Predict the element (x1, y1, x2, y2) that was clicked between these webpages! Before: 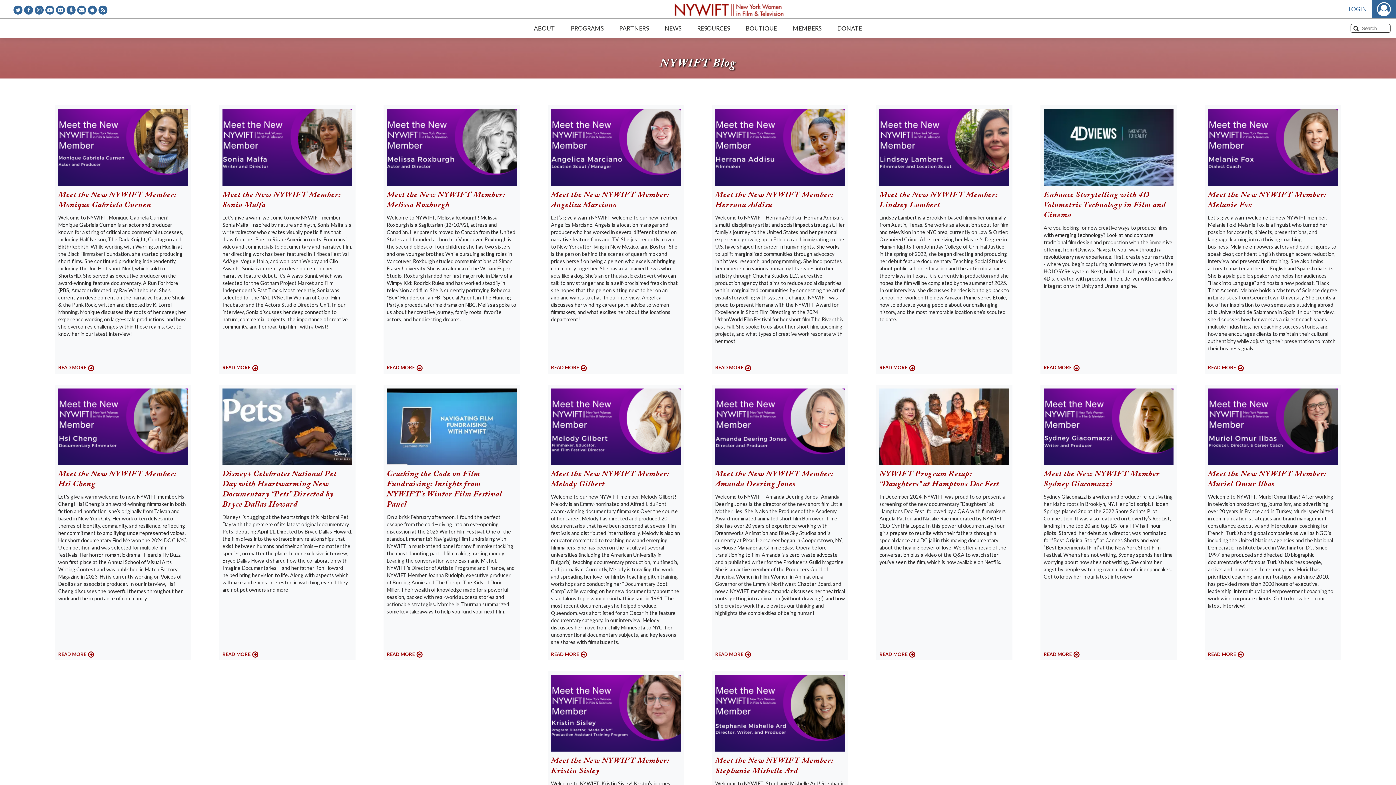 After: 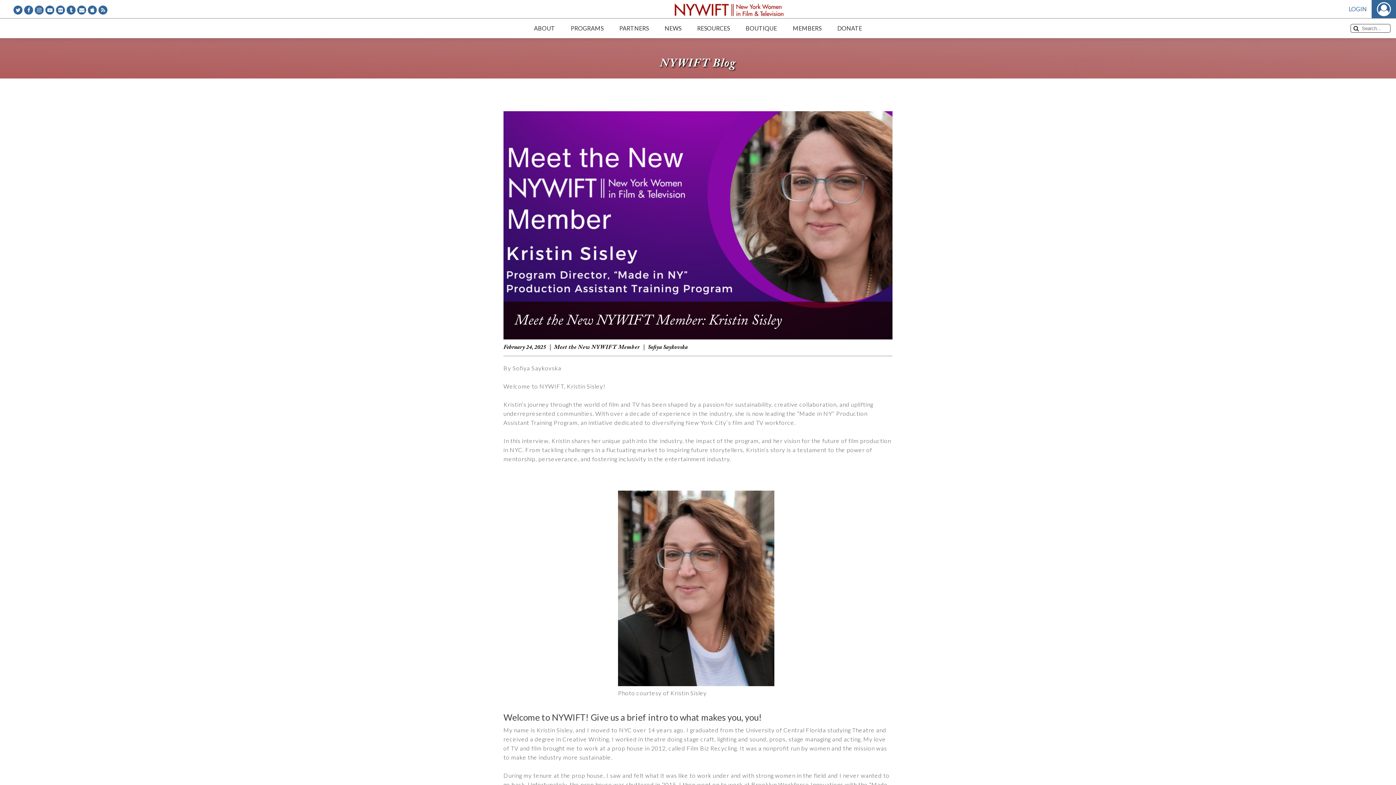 Action: bbox: (551, 675, 680, 751)